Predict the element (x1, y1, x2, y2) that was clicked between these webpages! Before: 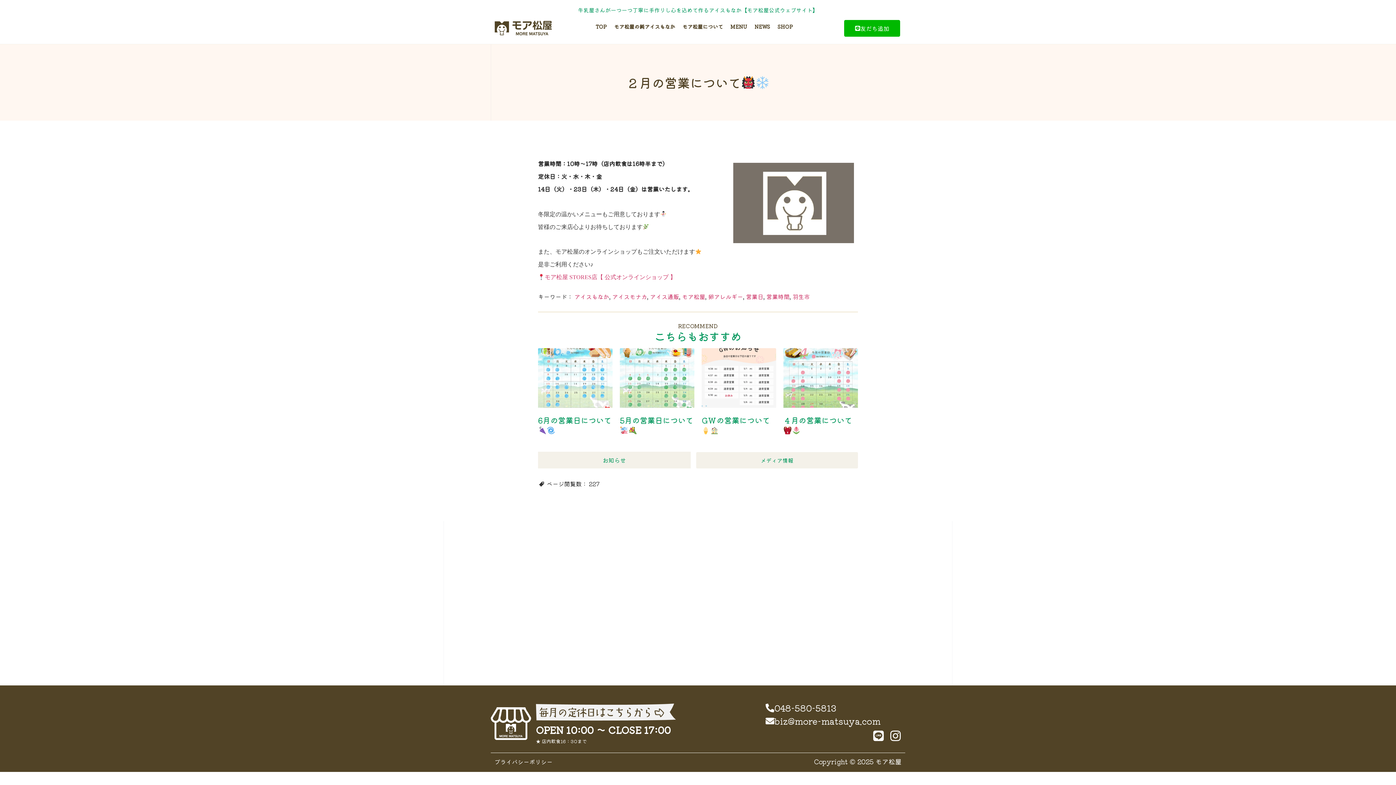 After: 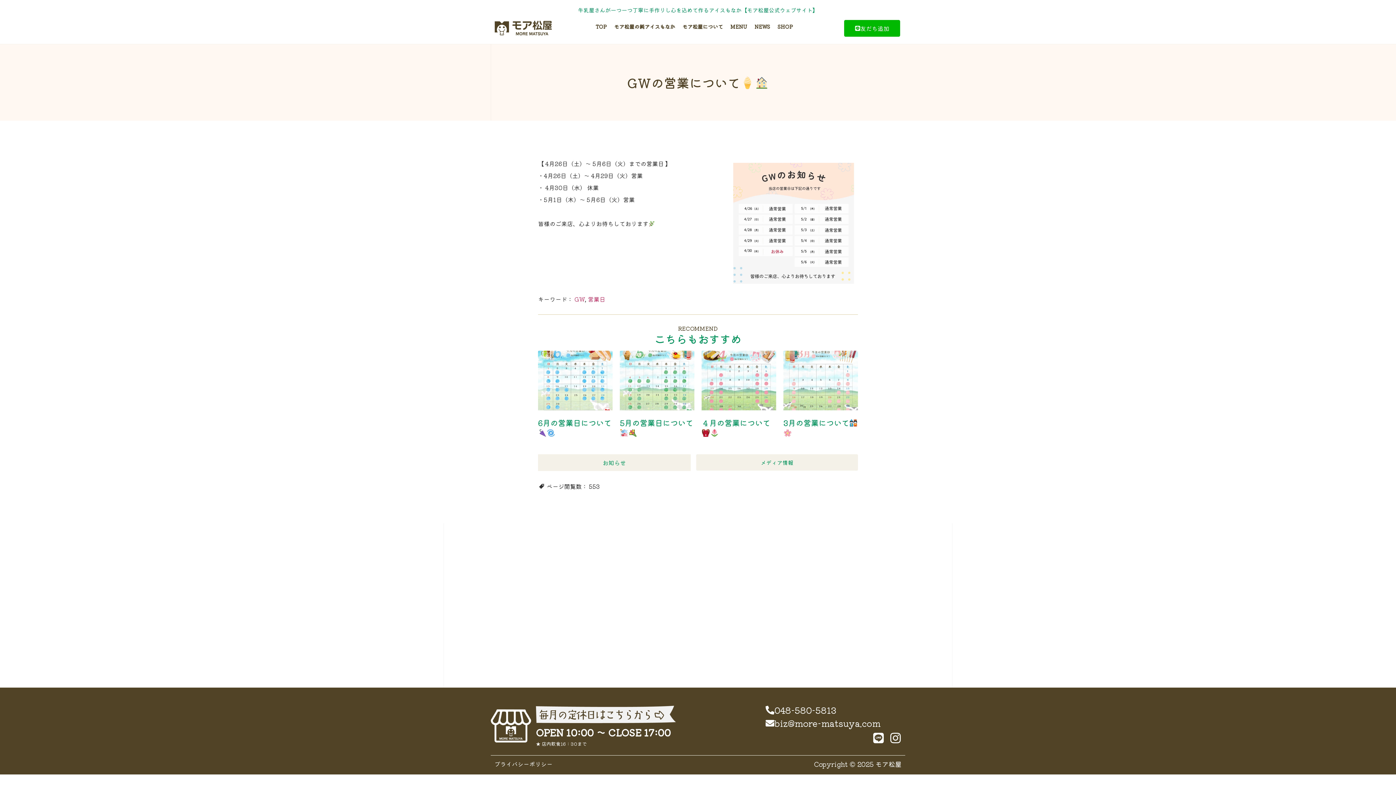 Action: label: GWの営業について bbox: (701, 414, 770, 436)